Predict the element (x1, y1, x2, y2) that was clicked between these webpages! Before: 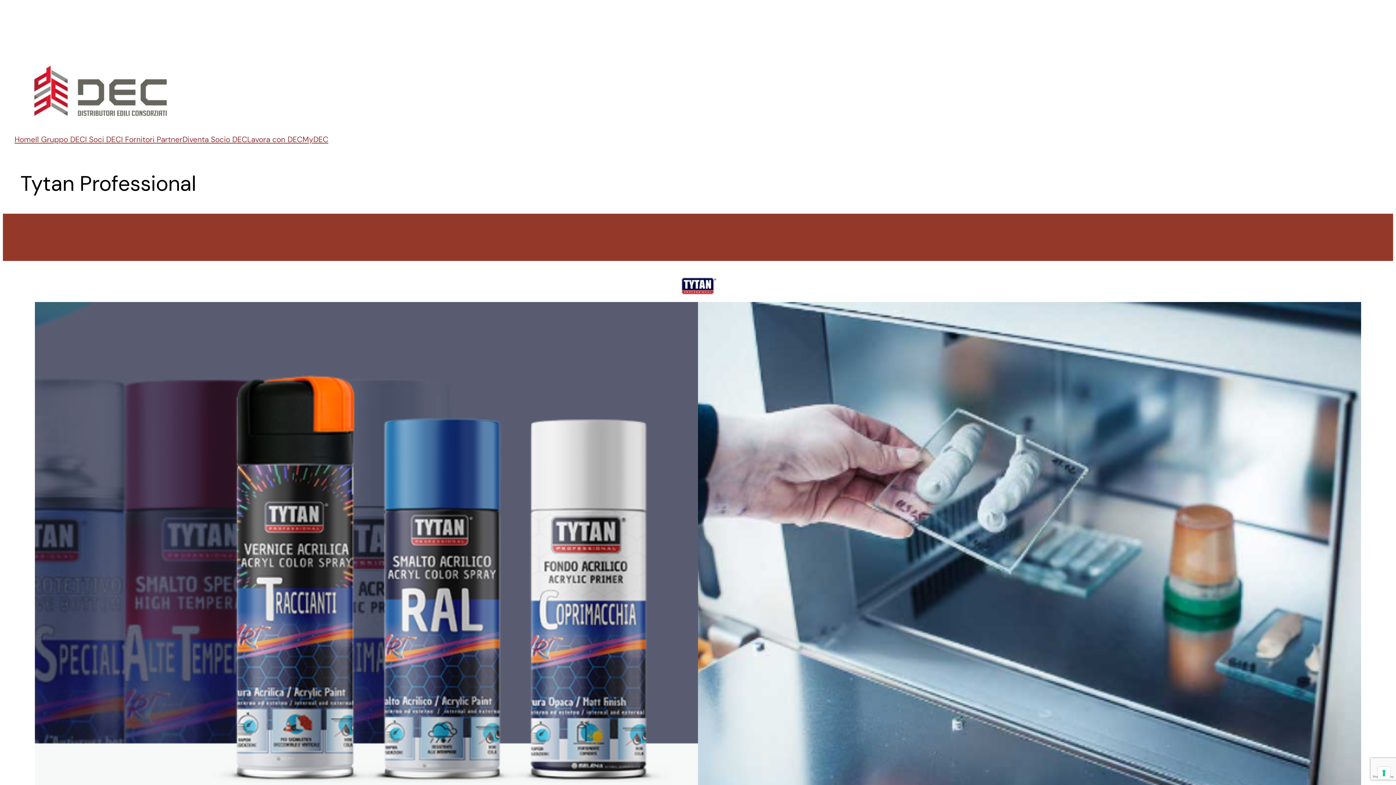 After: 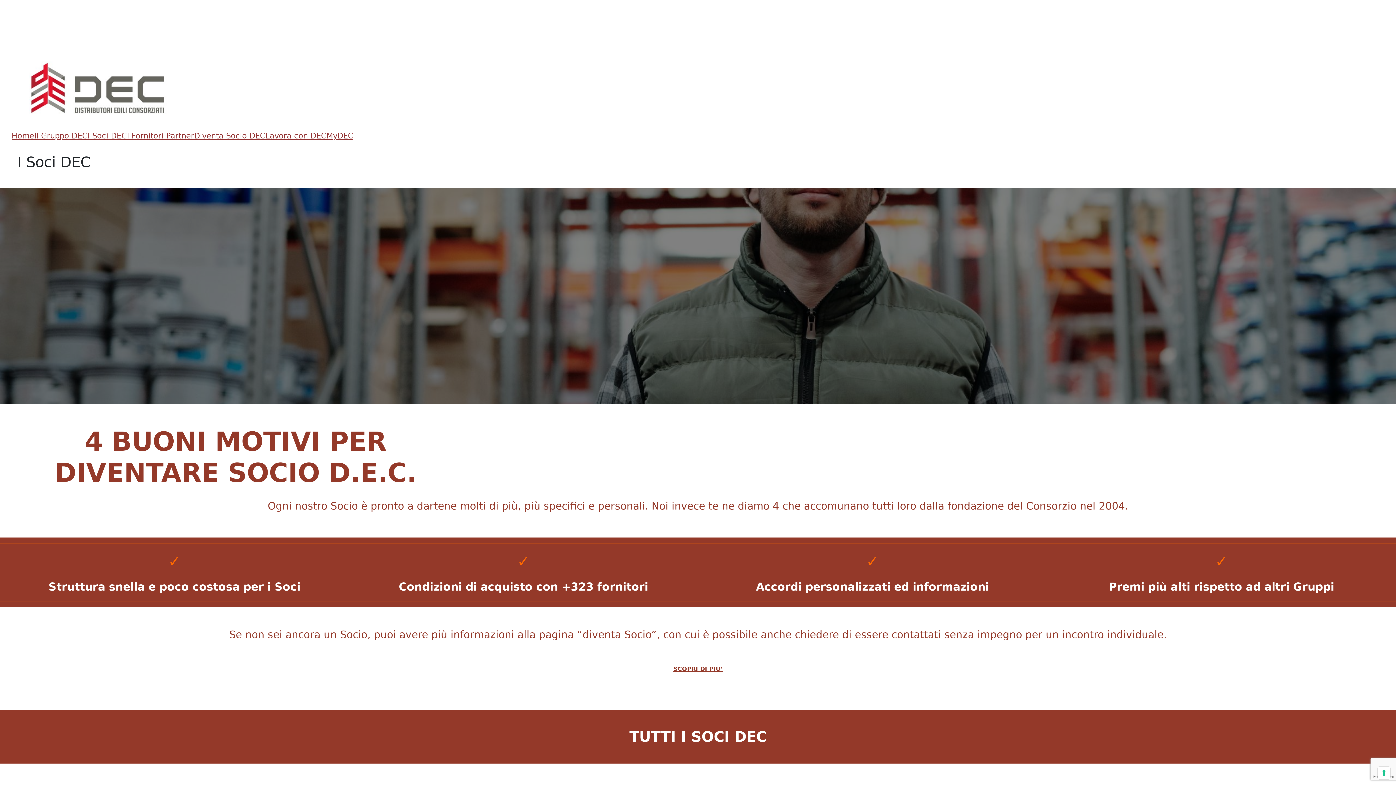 Action: label: I Soci DEC bbox: (85, 133, 121, 145)